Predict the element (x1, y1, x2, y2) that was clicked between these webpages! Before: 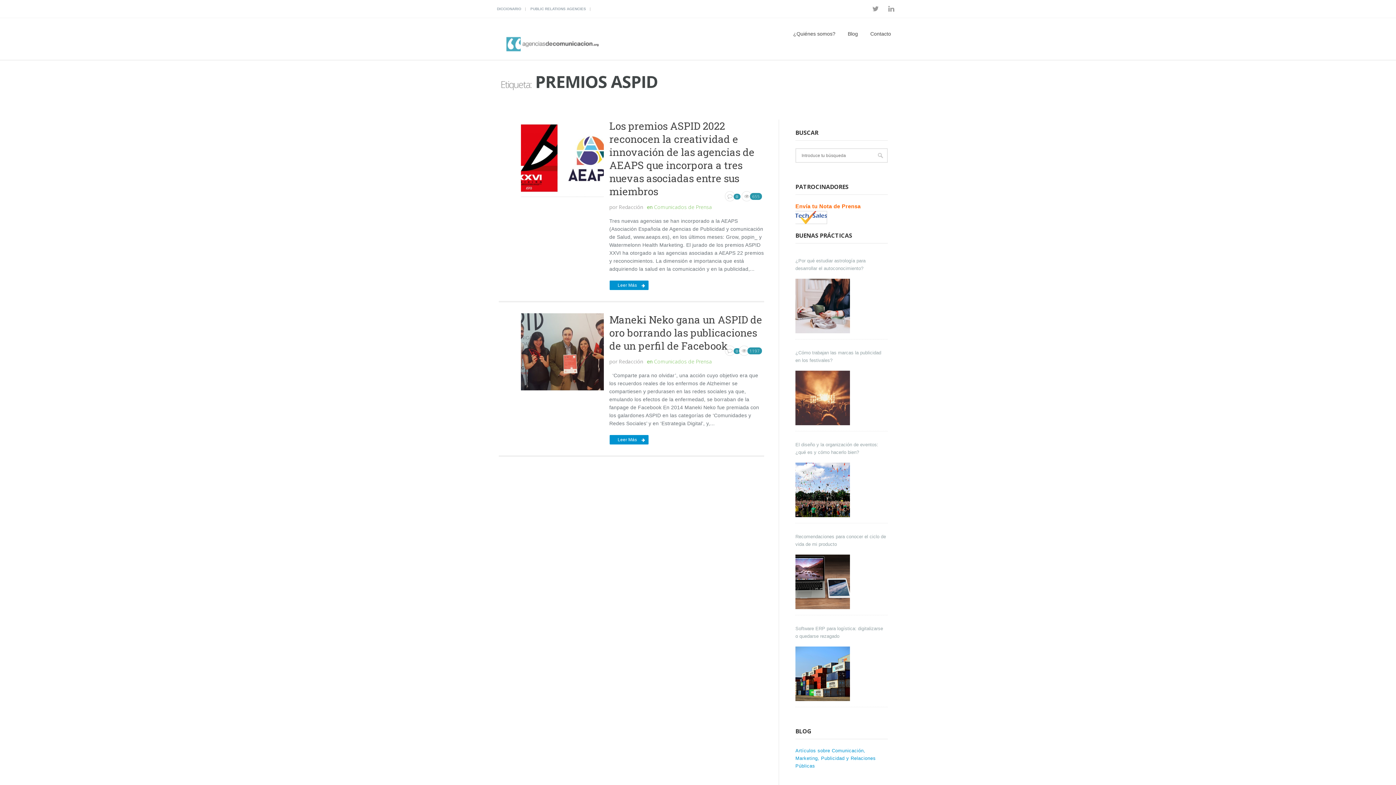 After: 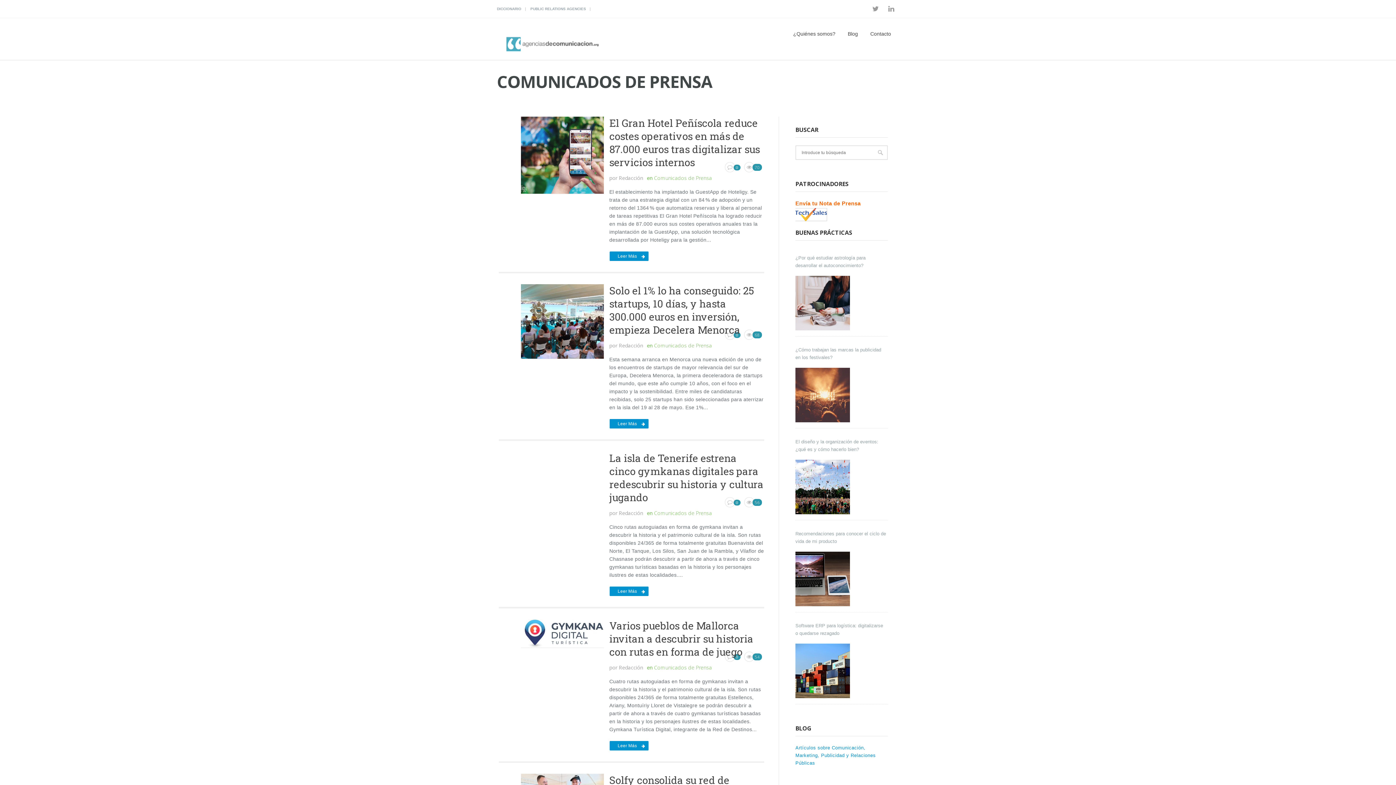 Action: bbox: (654, 358, 712, 365) label: Comunicados de Prensa